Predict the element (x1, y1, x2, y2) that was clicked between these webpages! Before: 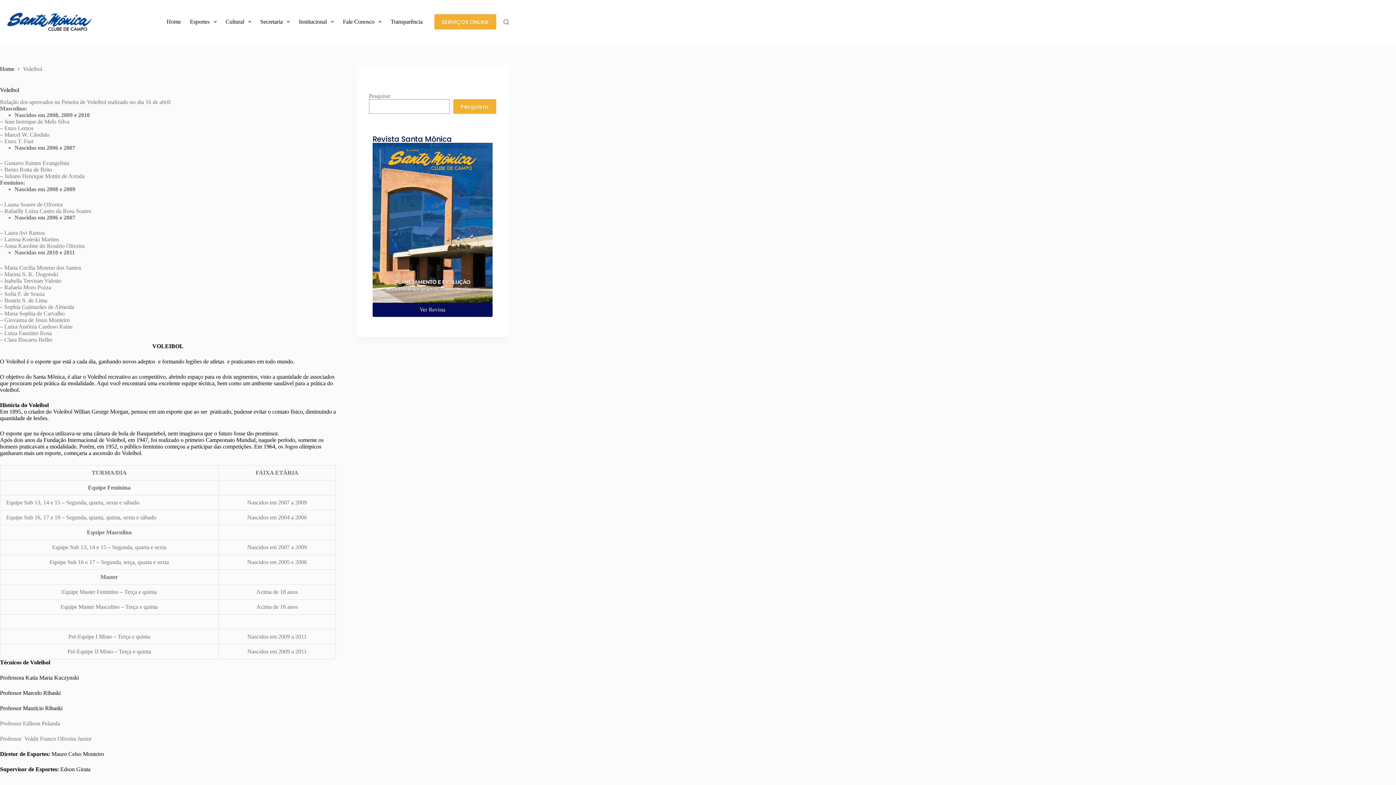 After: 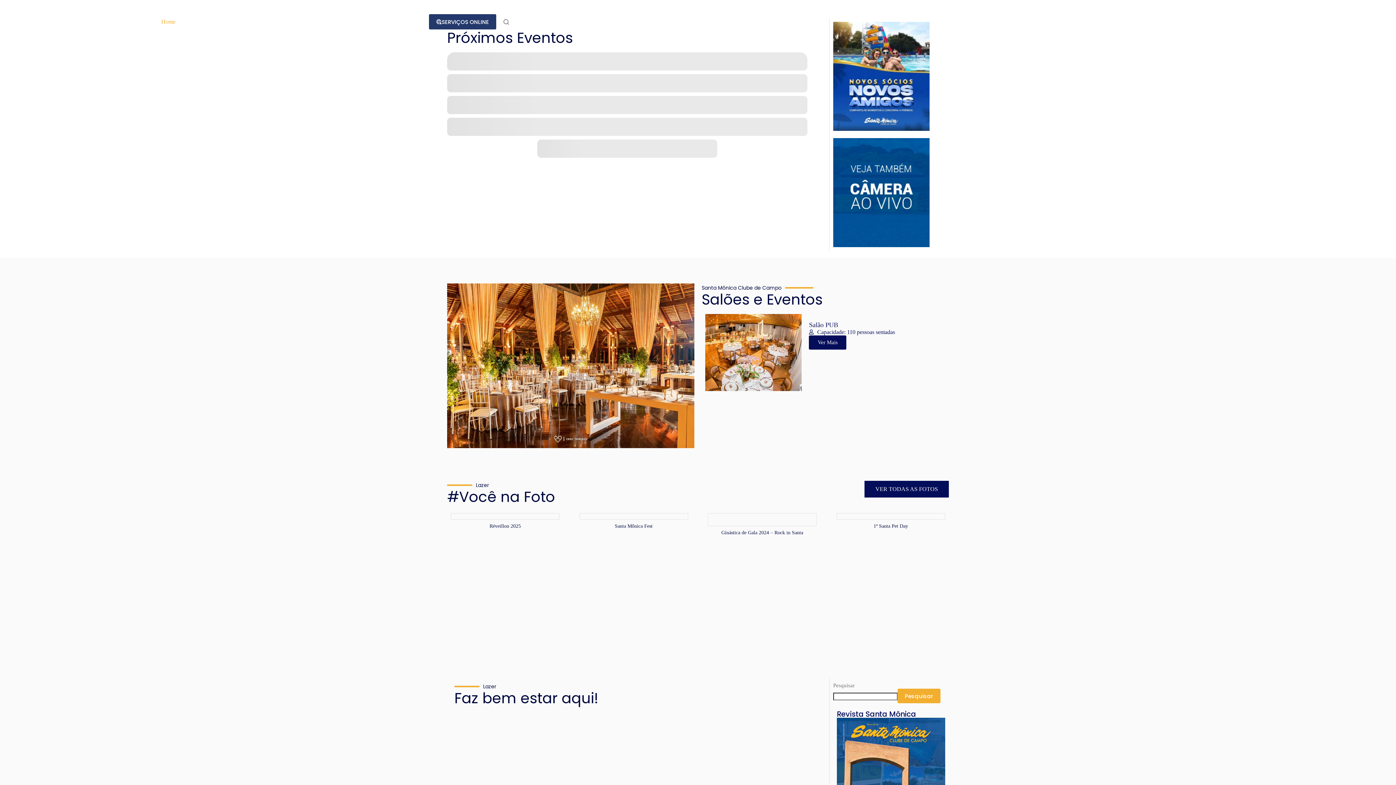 Action: label: Home bbox: (162, 0, 185, 43)